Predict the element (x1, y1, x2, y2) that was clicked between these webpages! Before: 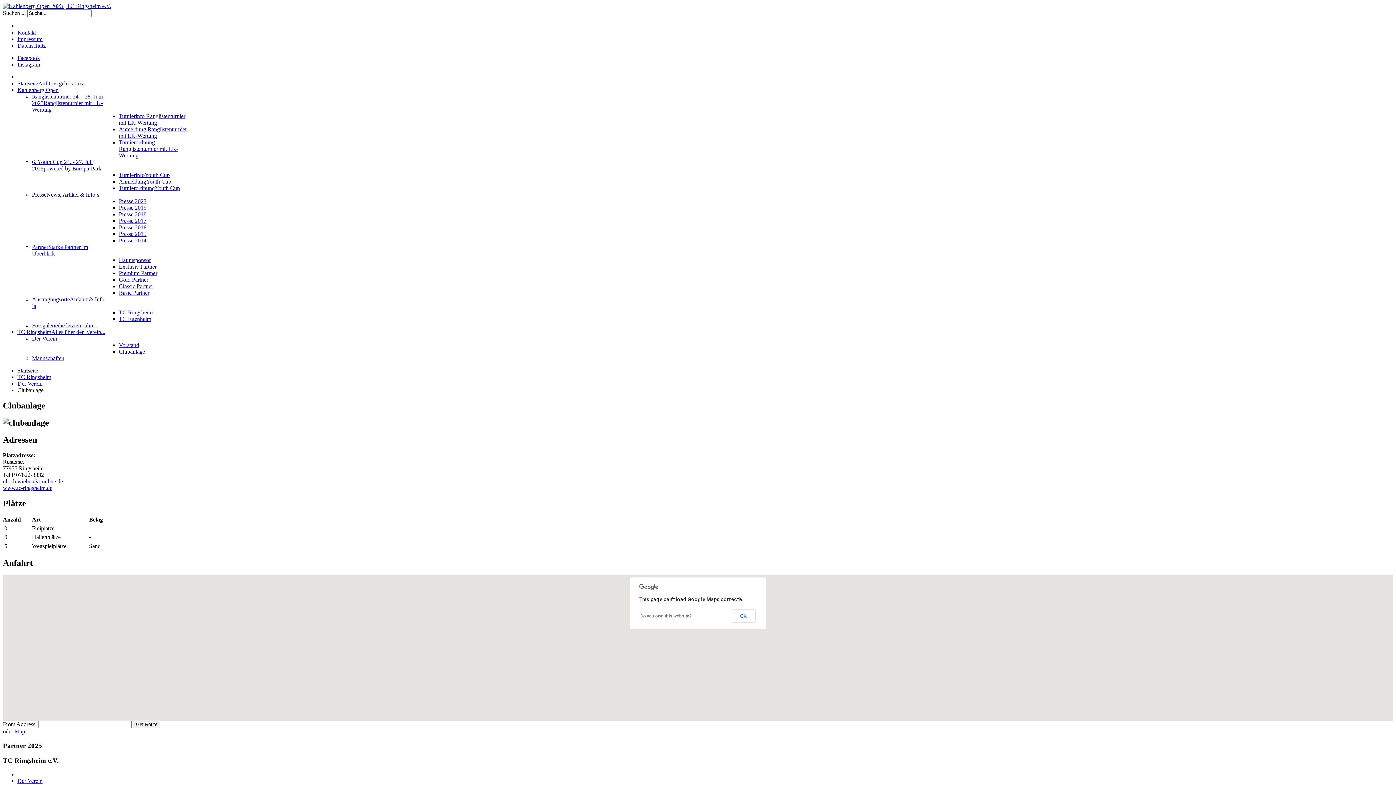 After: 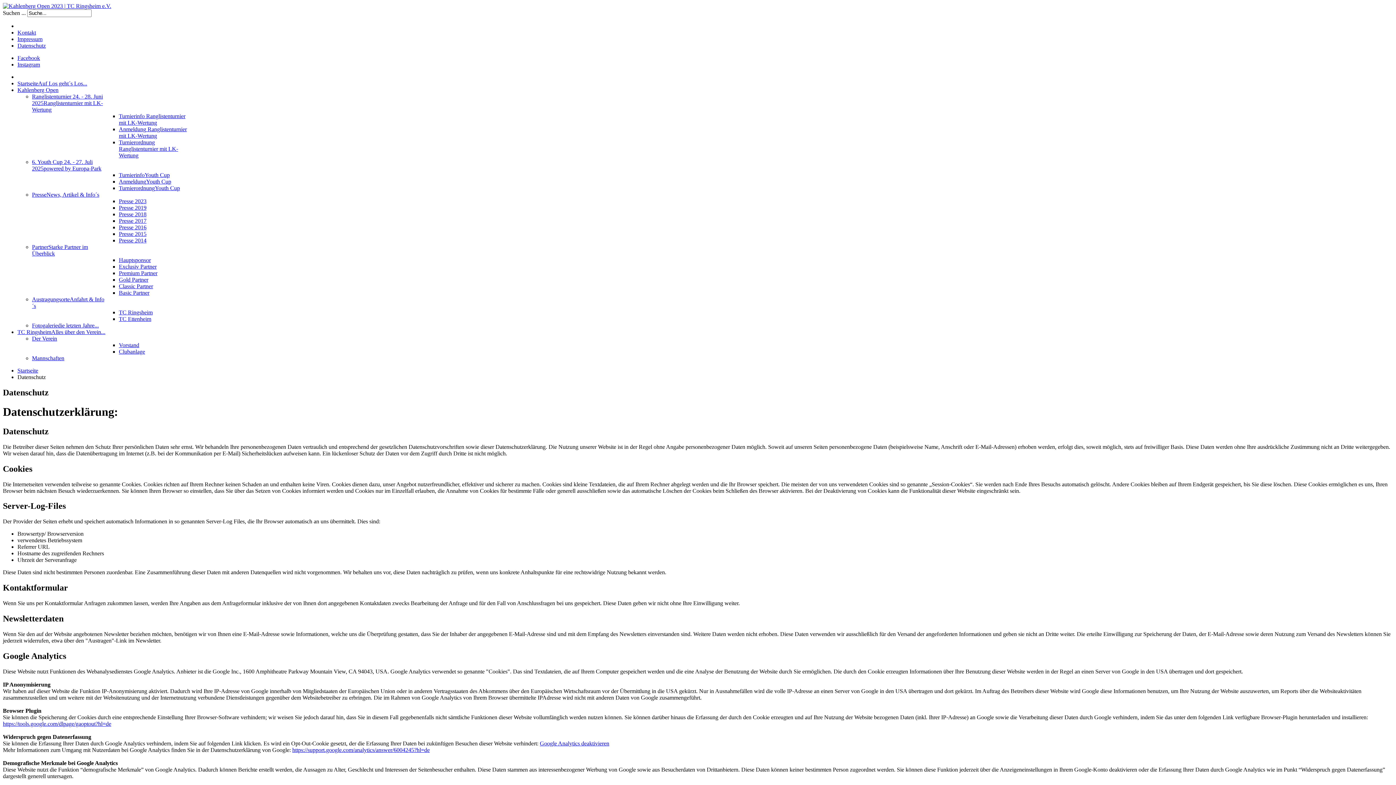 Action: label: Datenschutz bbox: (17, 42, 45, 48)